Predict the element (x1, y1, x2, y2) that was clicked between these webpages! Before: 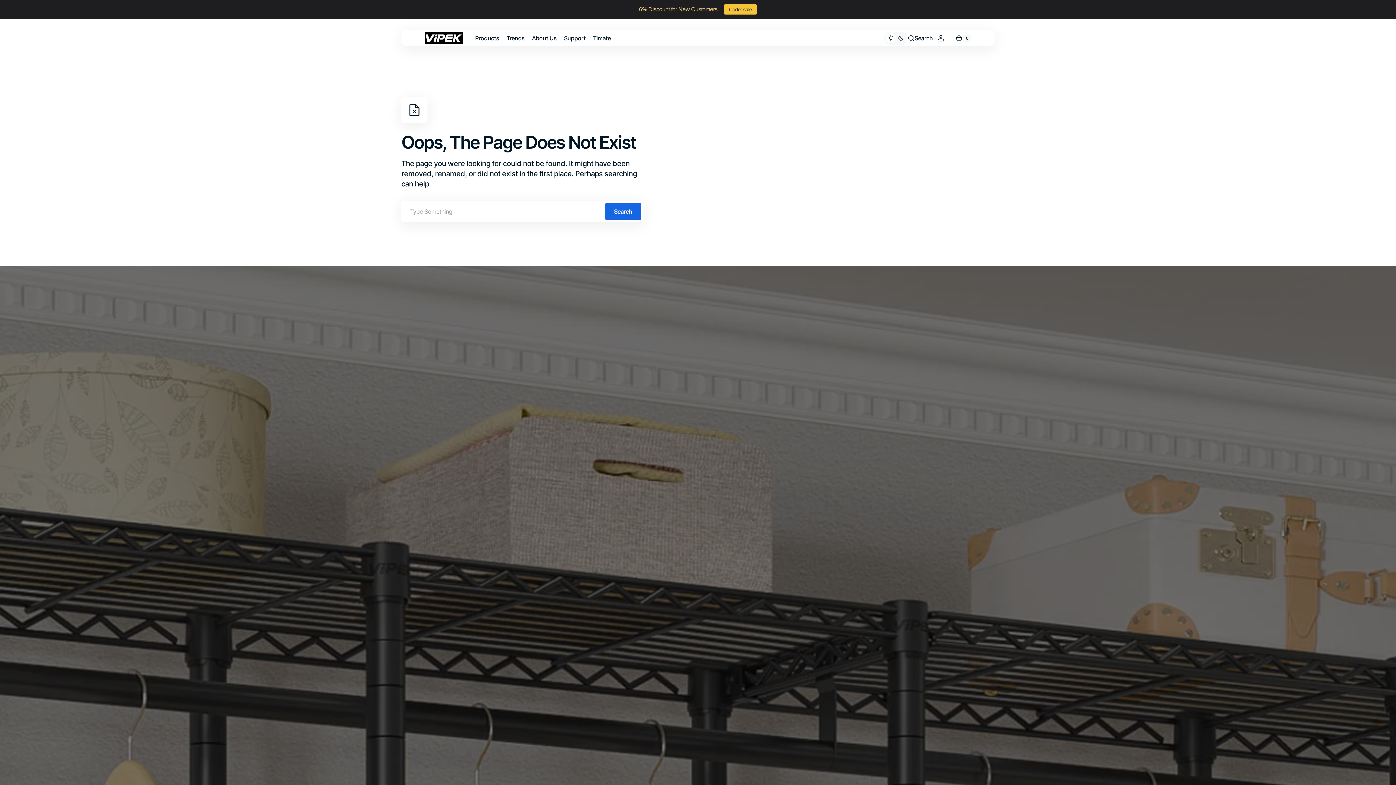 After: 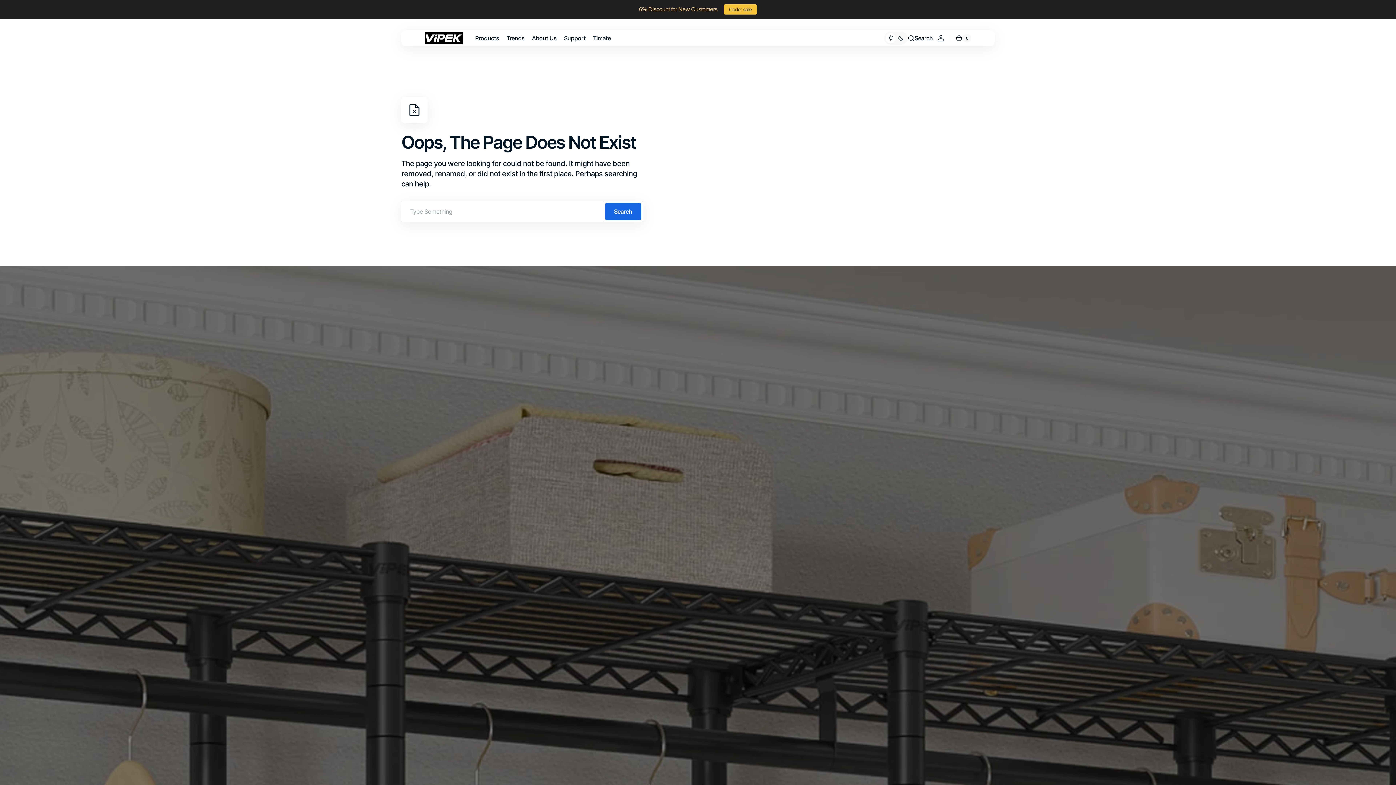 Action: bbox: (605, 202, 641, 220) label: Search